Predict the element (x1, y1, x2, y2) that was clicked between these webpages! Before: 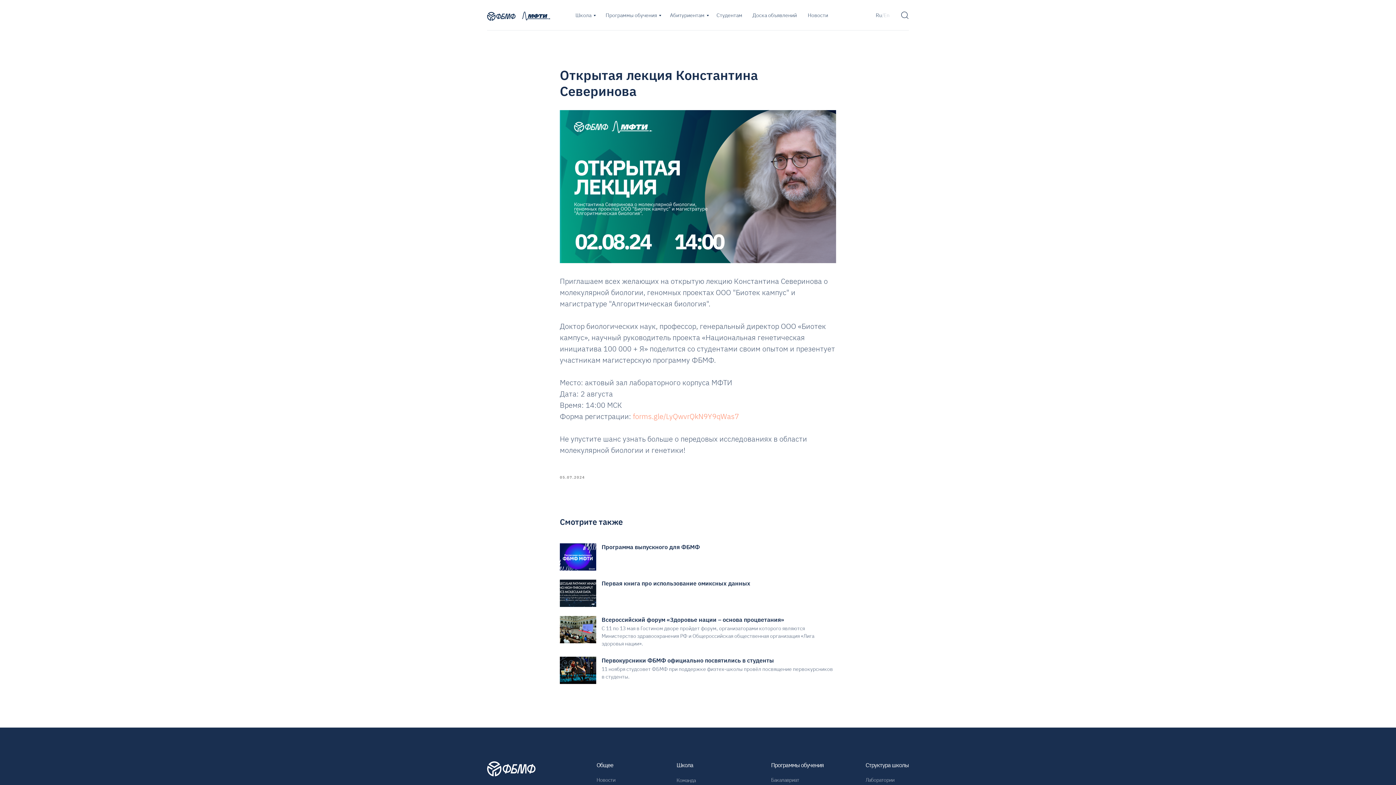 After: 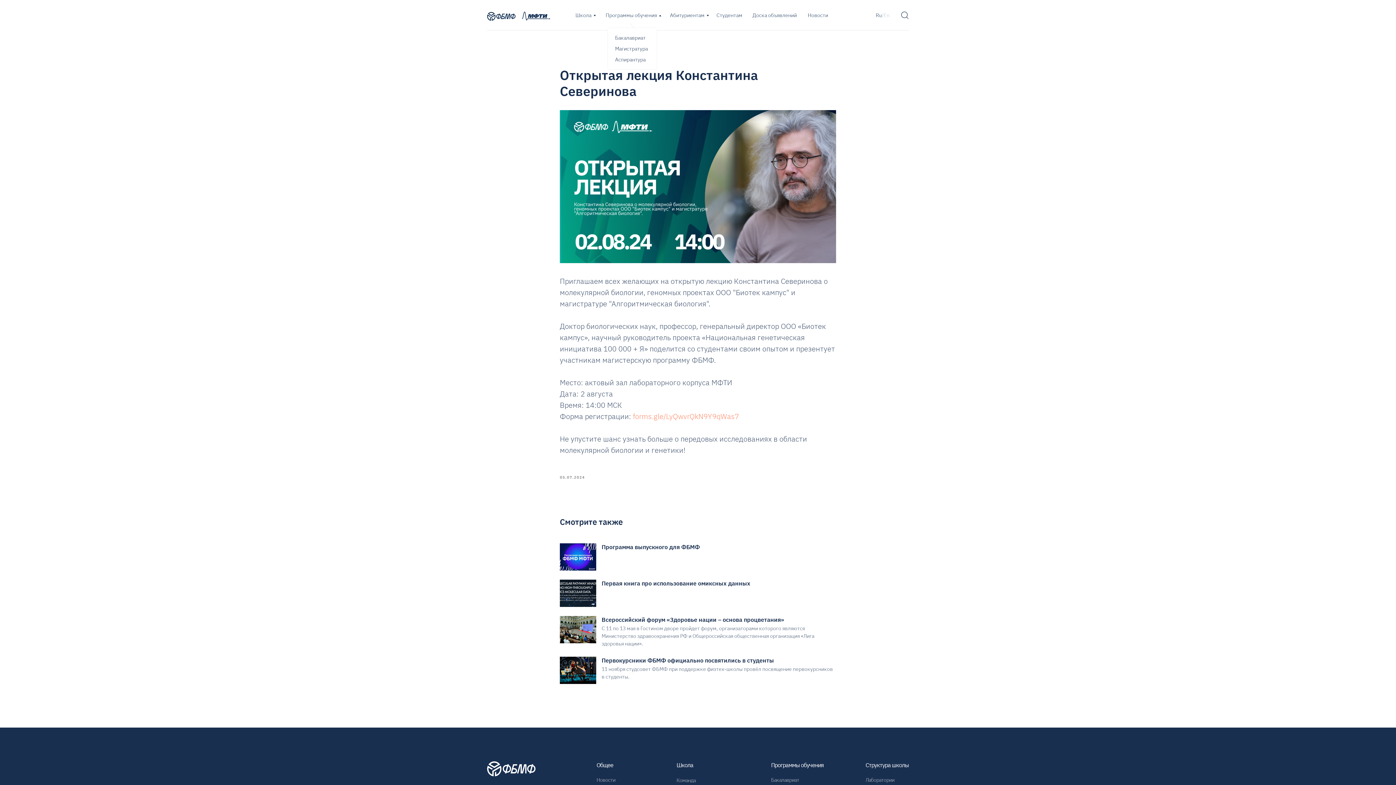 Action: bbox: (605, 12, 659, 18) label: Программы обучения